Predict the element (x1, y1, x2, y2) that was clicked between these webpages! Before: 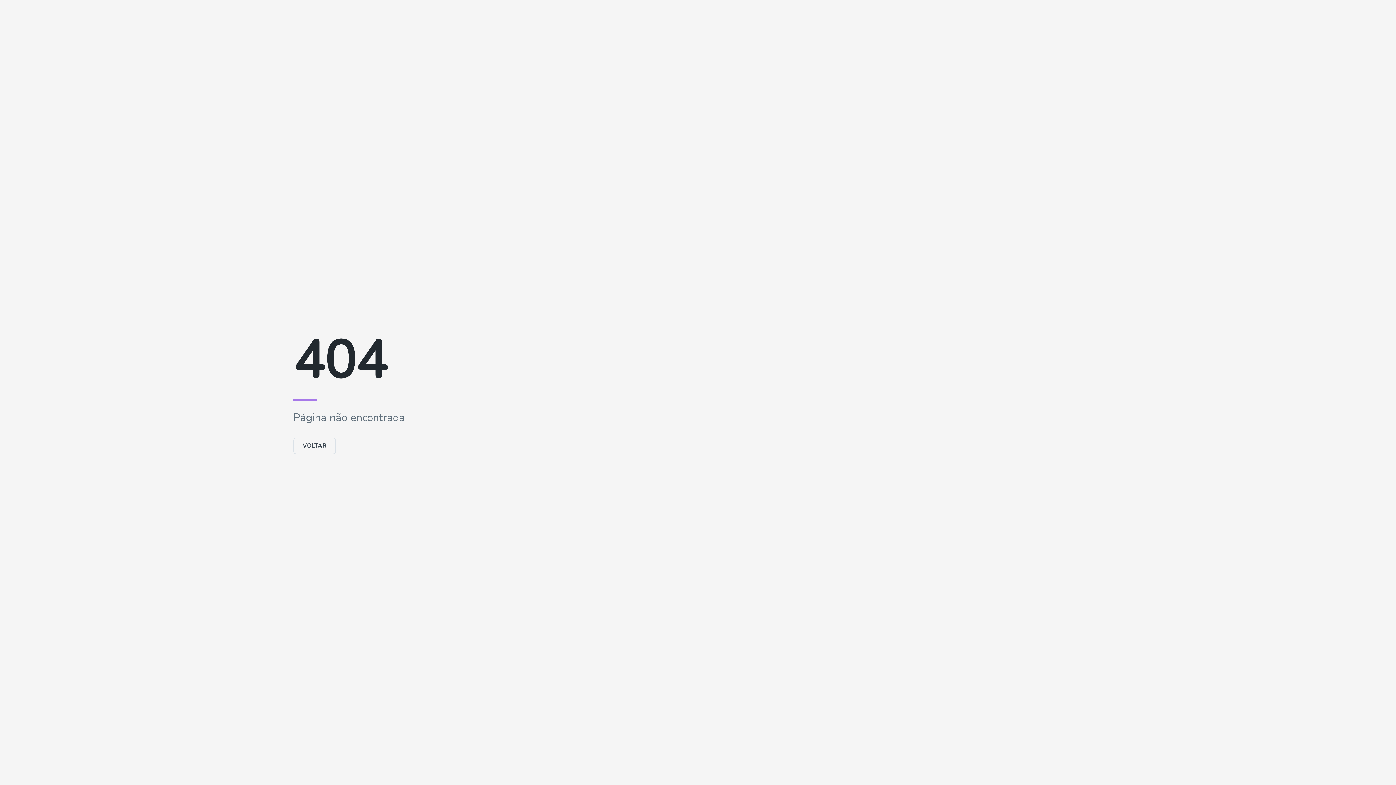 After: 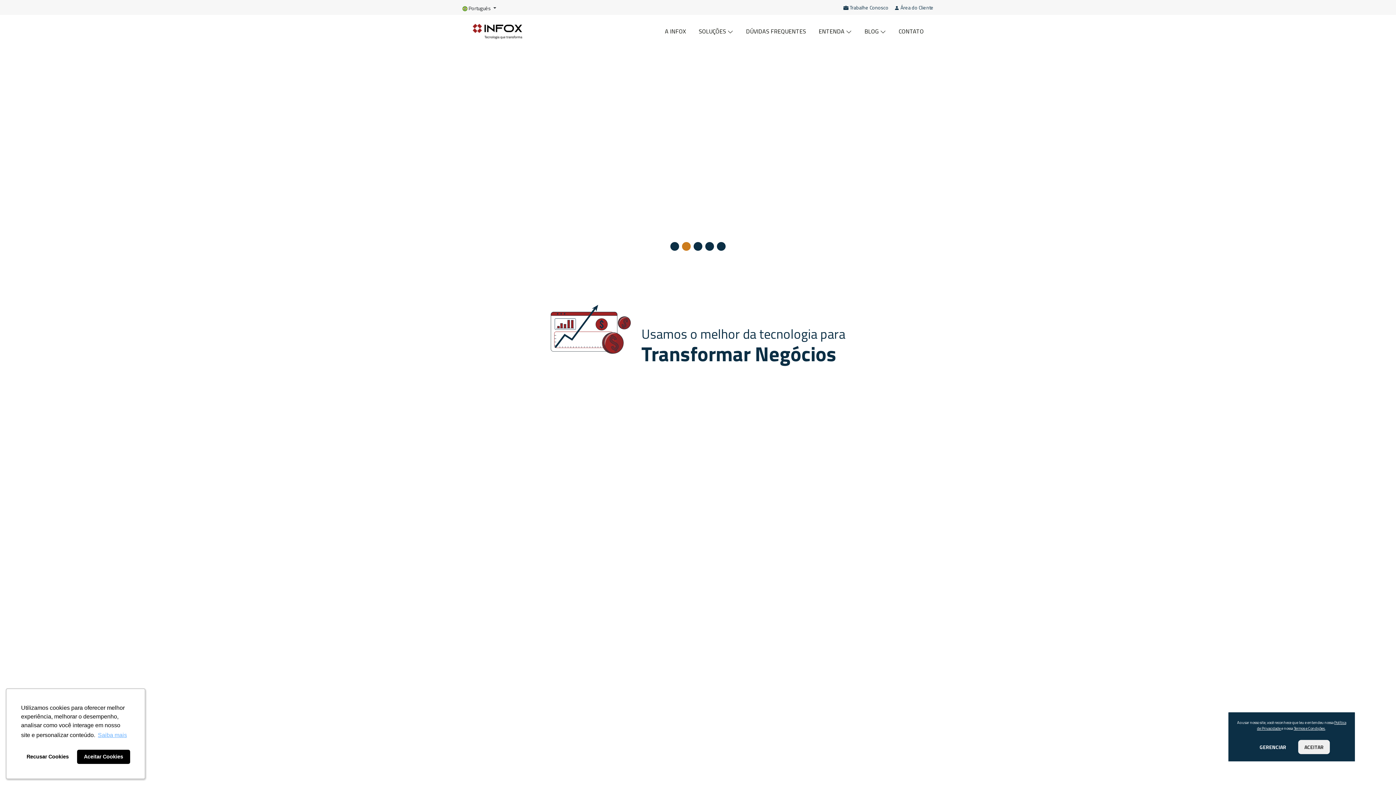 Action: bbox: (293, 442, 336, 450) label: VOLTAR